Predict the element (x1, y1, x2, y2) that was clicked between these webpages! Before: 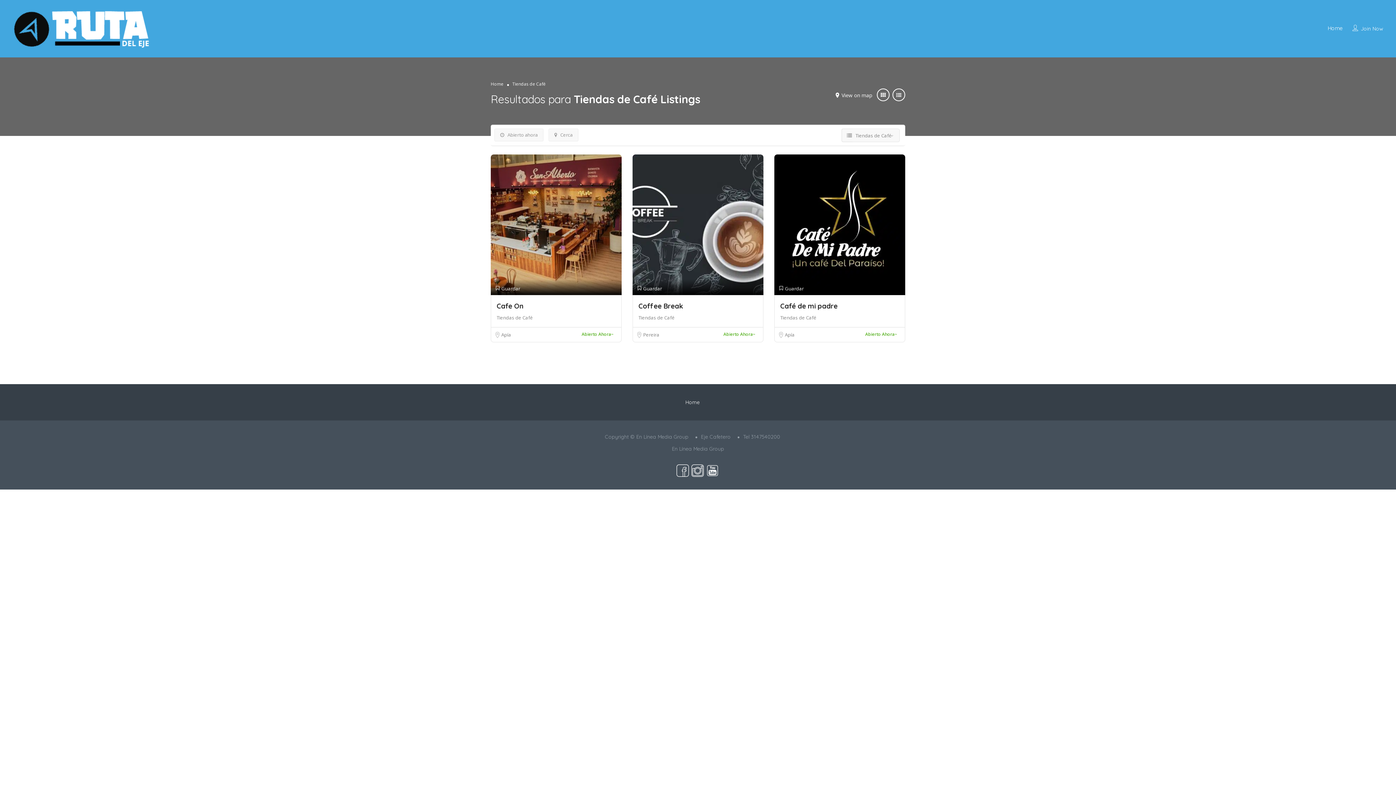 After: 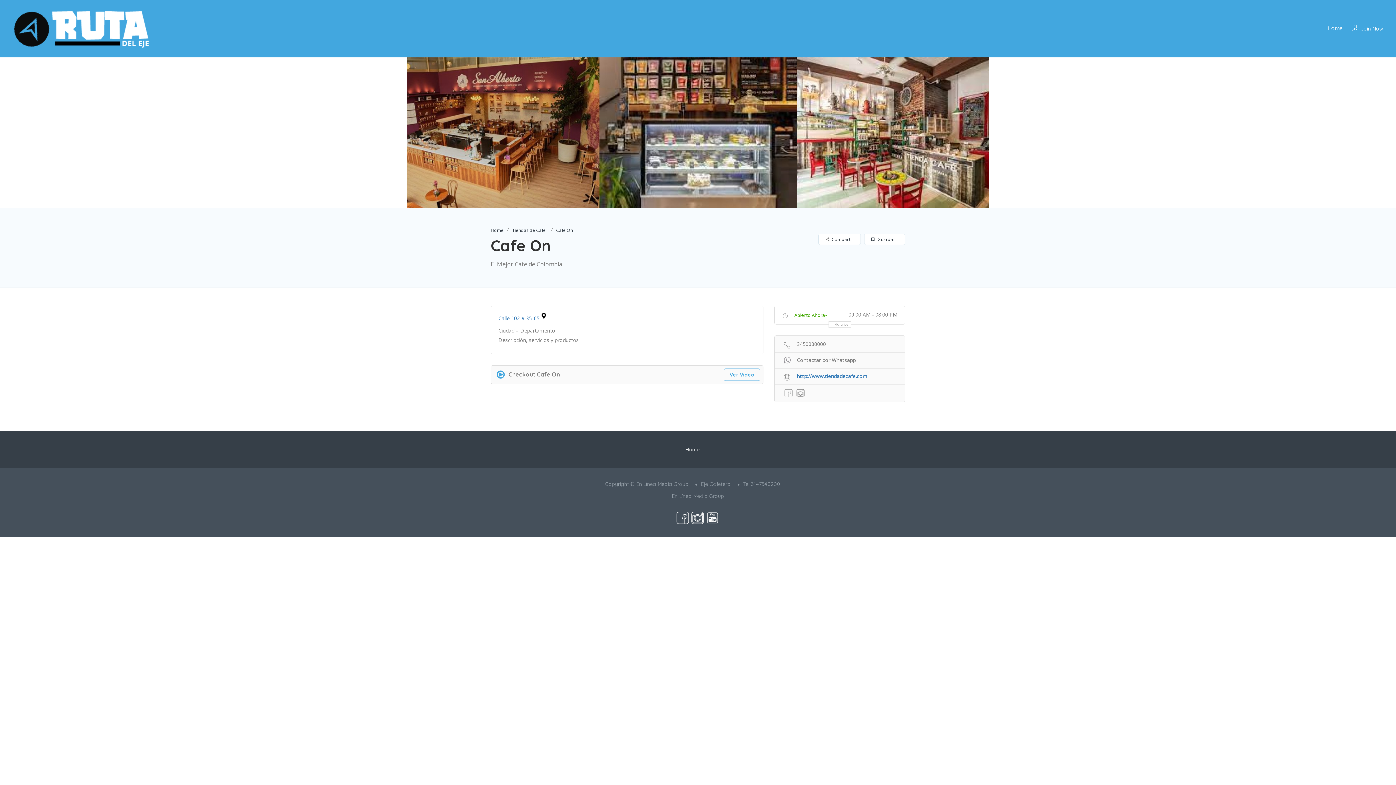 Action: bbox: (490, 221, 621, 227)